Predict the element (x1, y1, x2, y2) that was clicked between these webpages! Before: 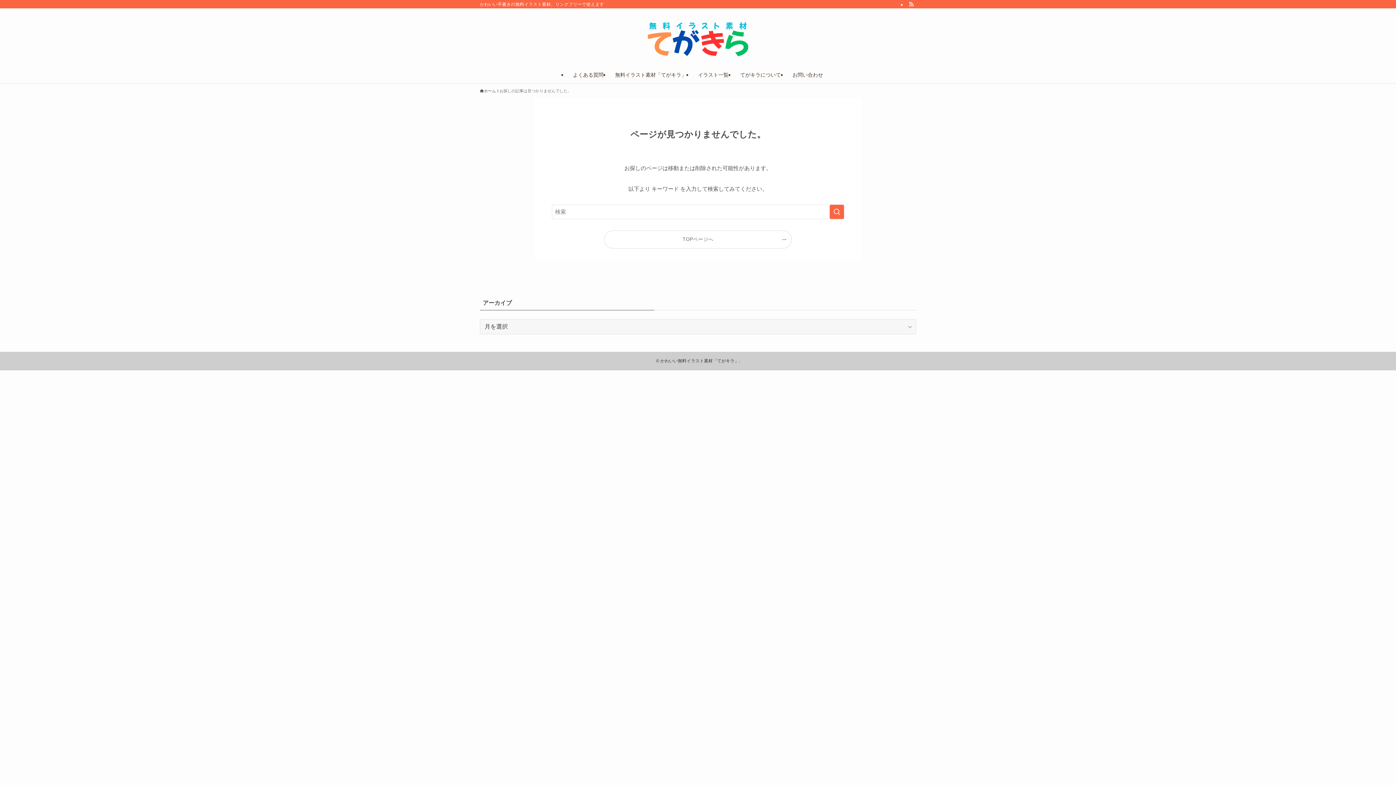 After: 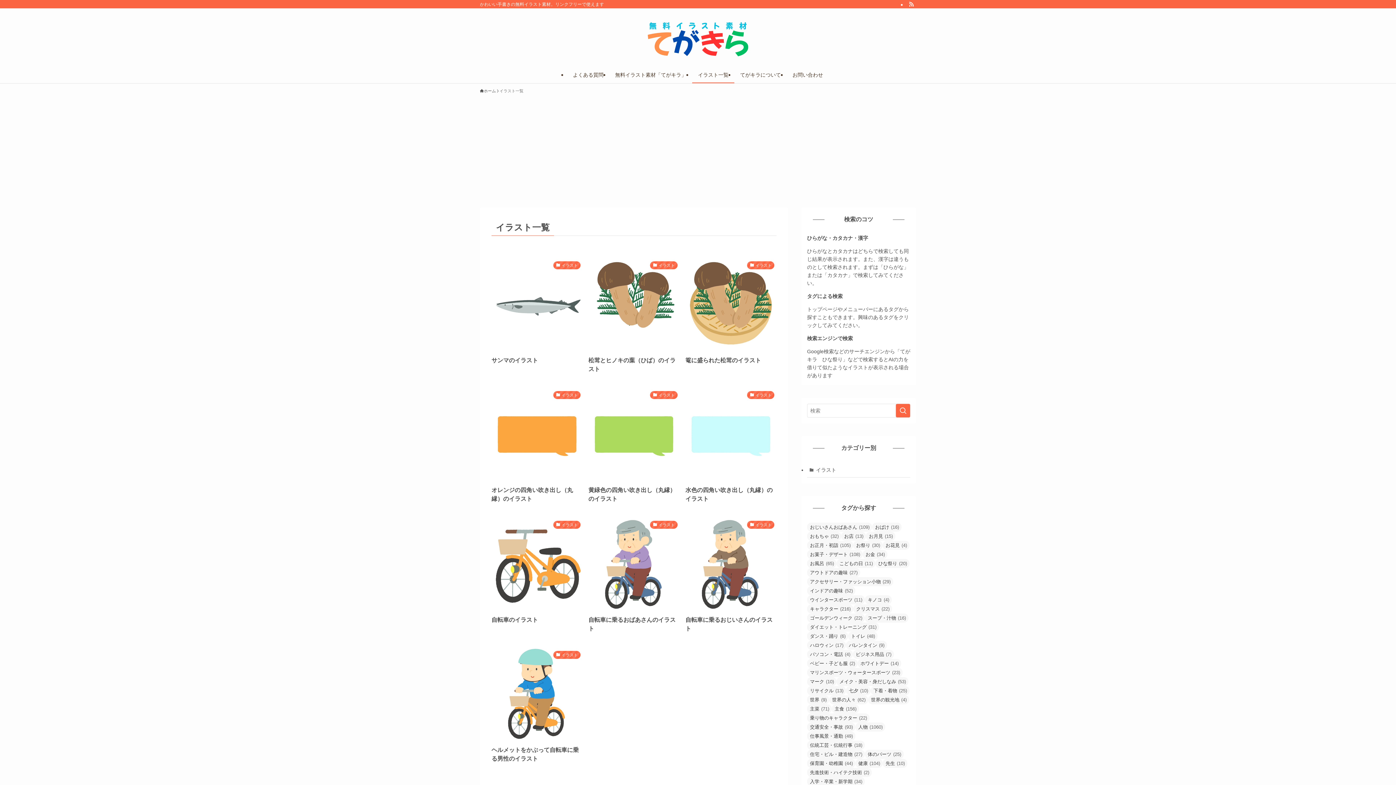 Action: bbox: (692, 66, 734, 83) label: イラスト一覧